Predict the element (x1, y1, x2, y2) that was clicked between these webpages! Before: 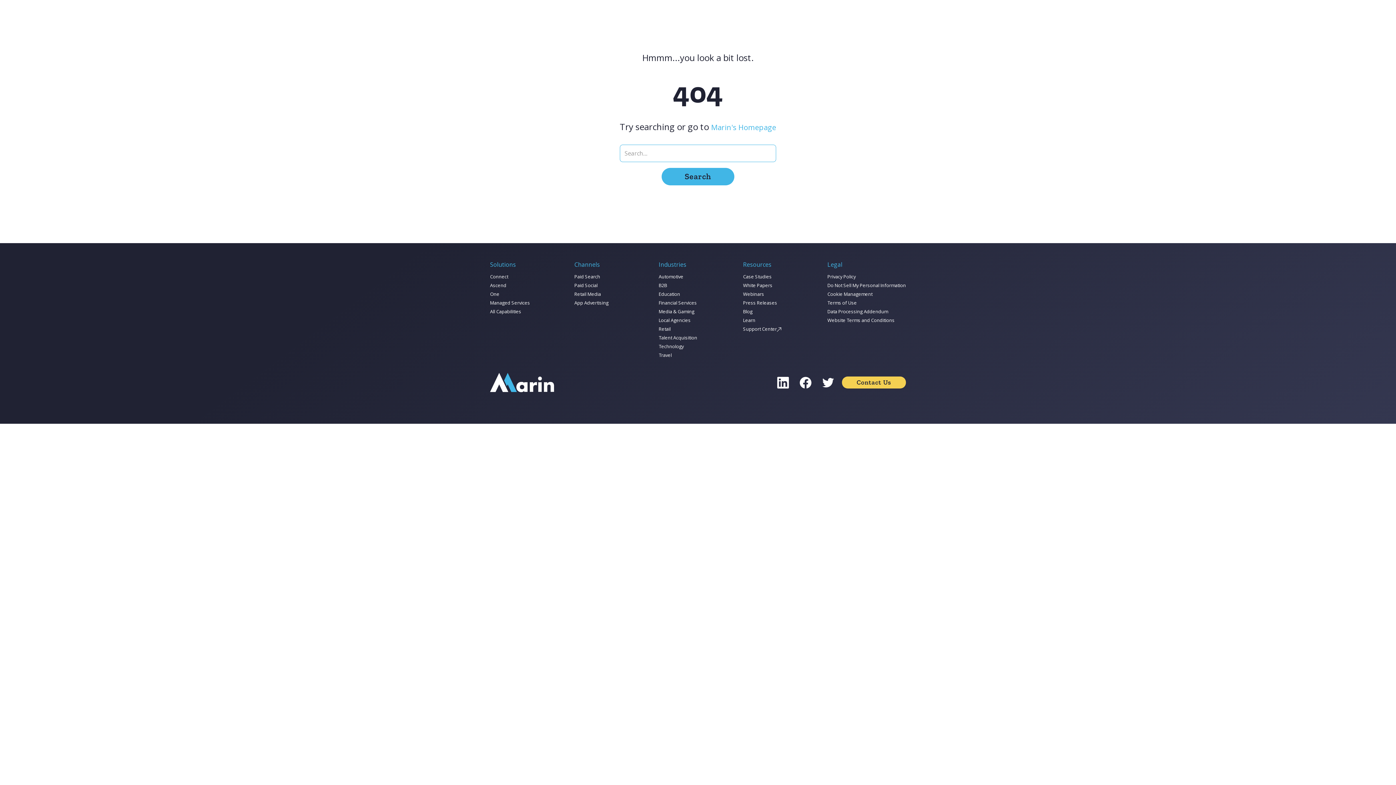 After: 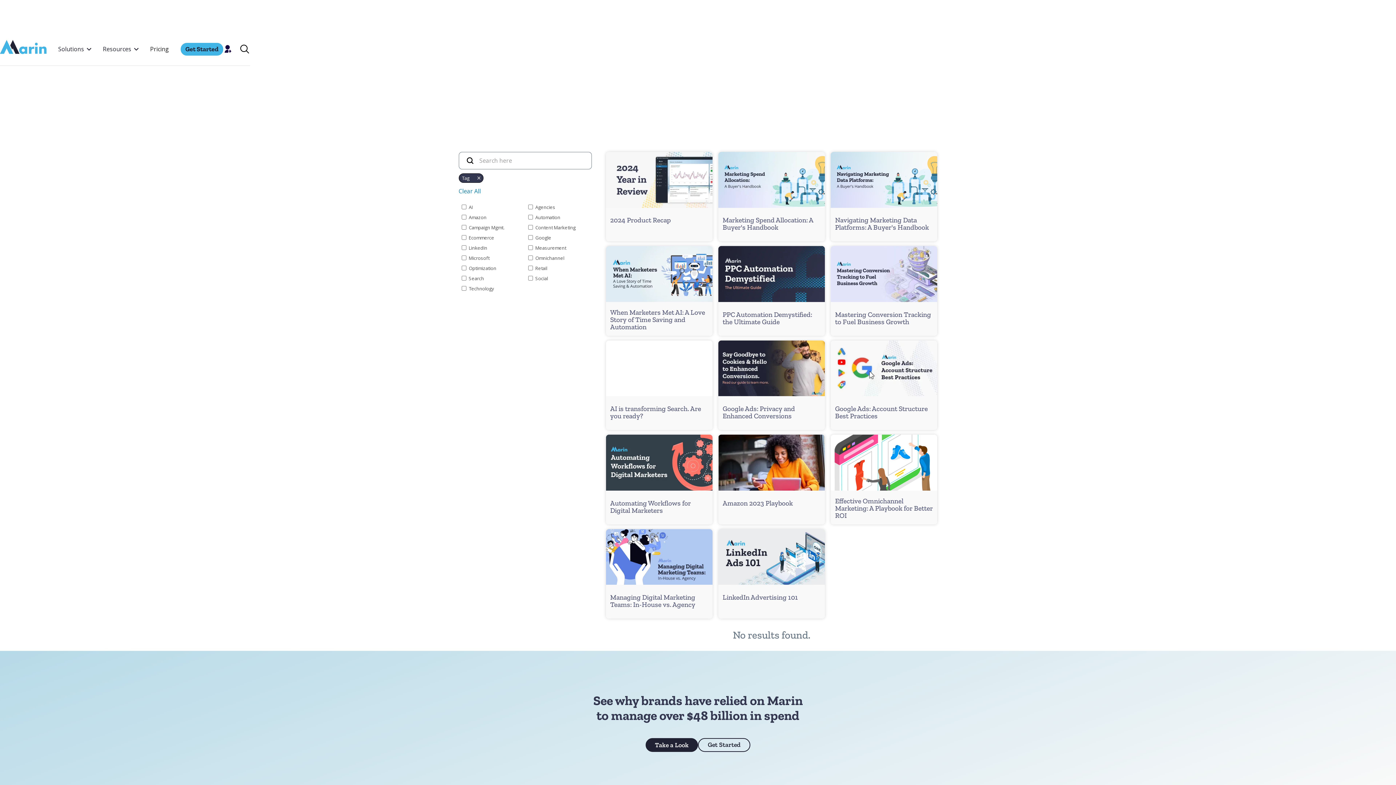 Action: bbox: (743, 316, 821, 324) label: Learn